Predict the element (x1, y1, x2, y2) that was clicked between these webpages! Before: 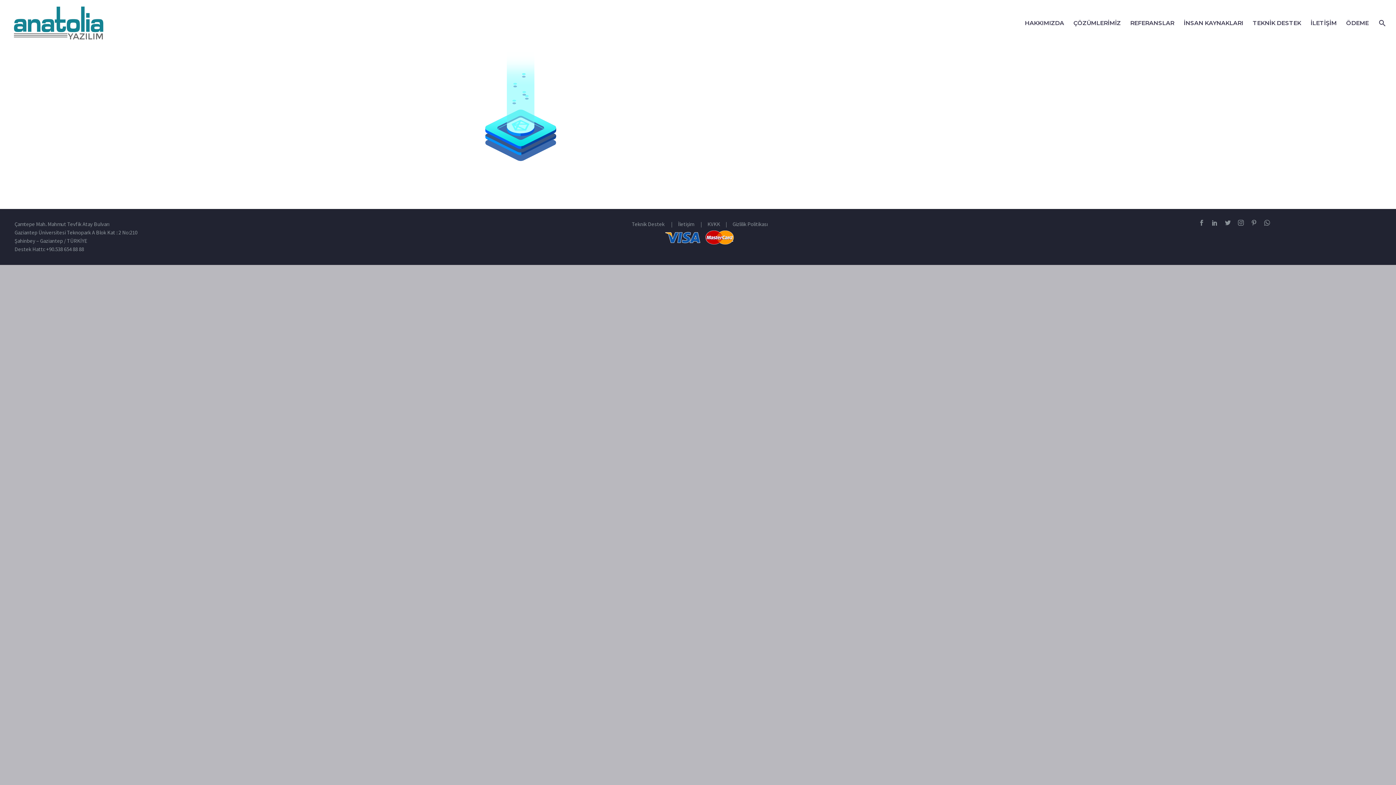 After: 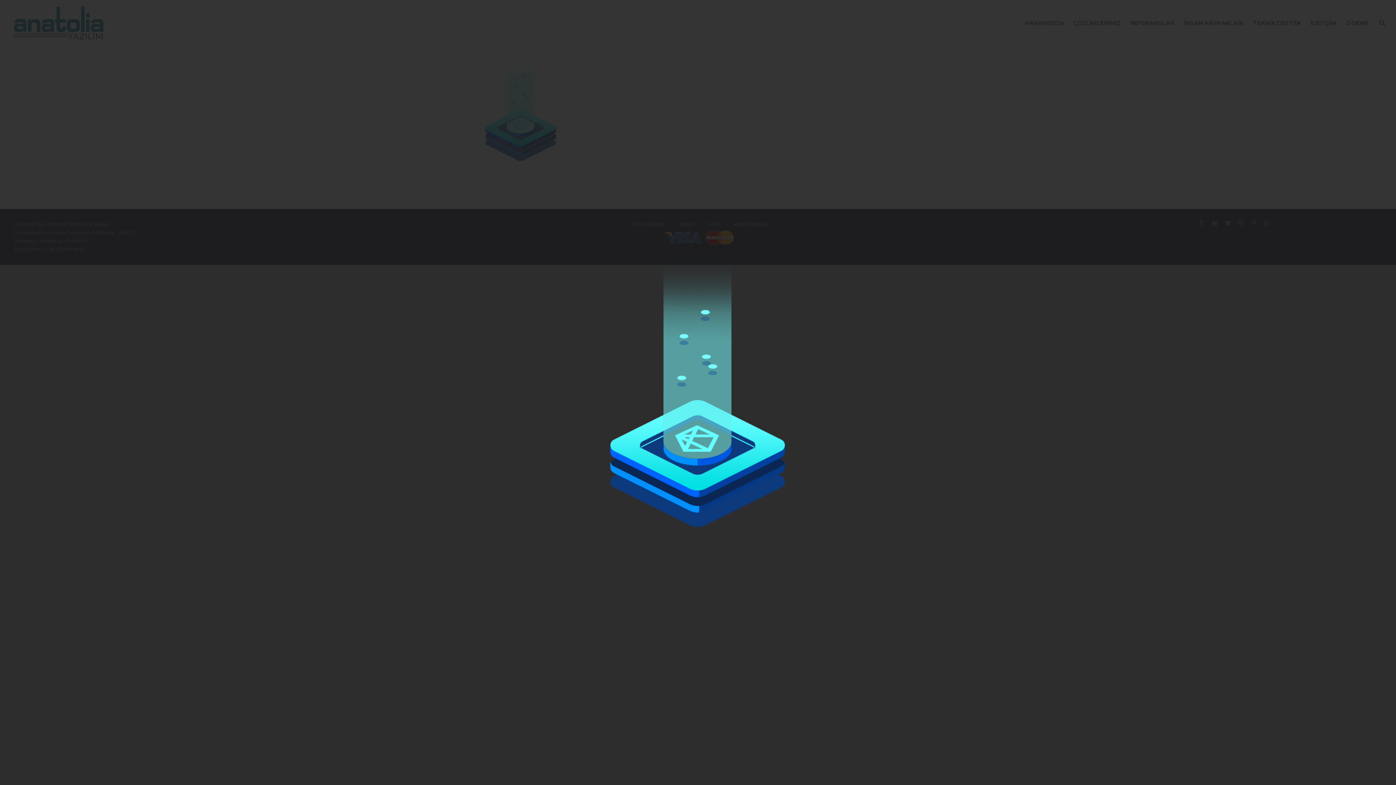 Action: bbox: (485, 101, 556, 110)